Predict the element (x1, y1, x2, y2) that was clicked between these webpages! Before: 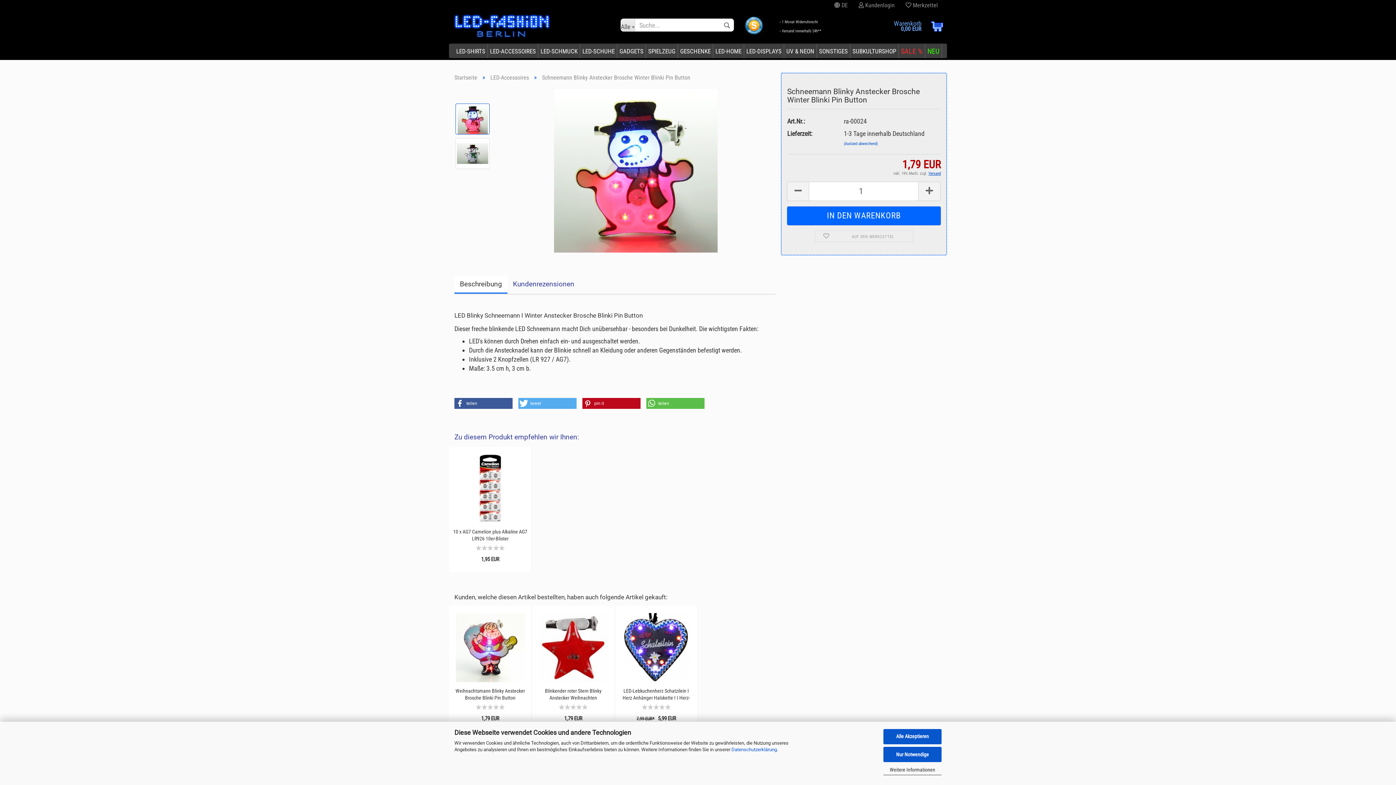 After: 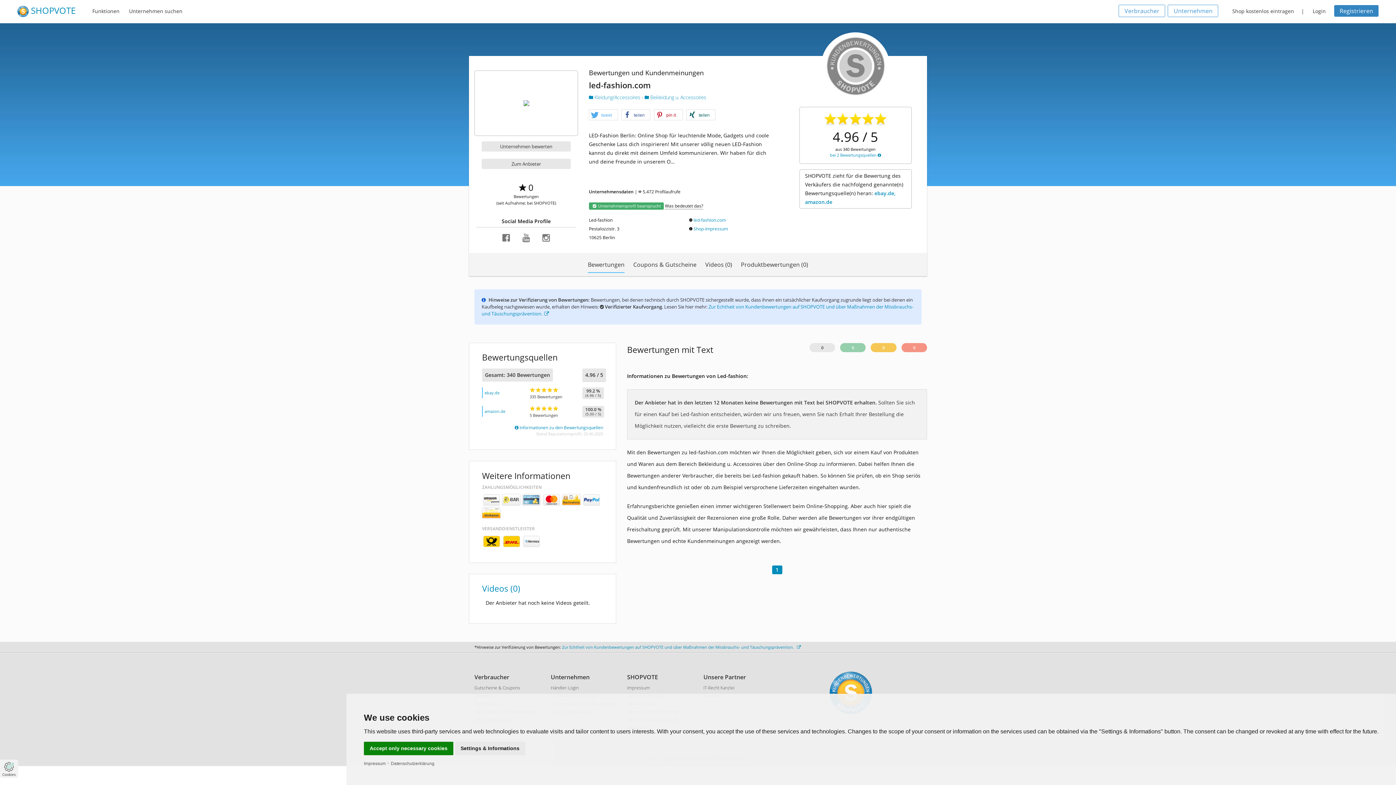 Action: bbox: (745, 16, 773, 34)